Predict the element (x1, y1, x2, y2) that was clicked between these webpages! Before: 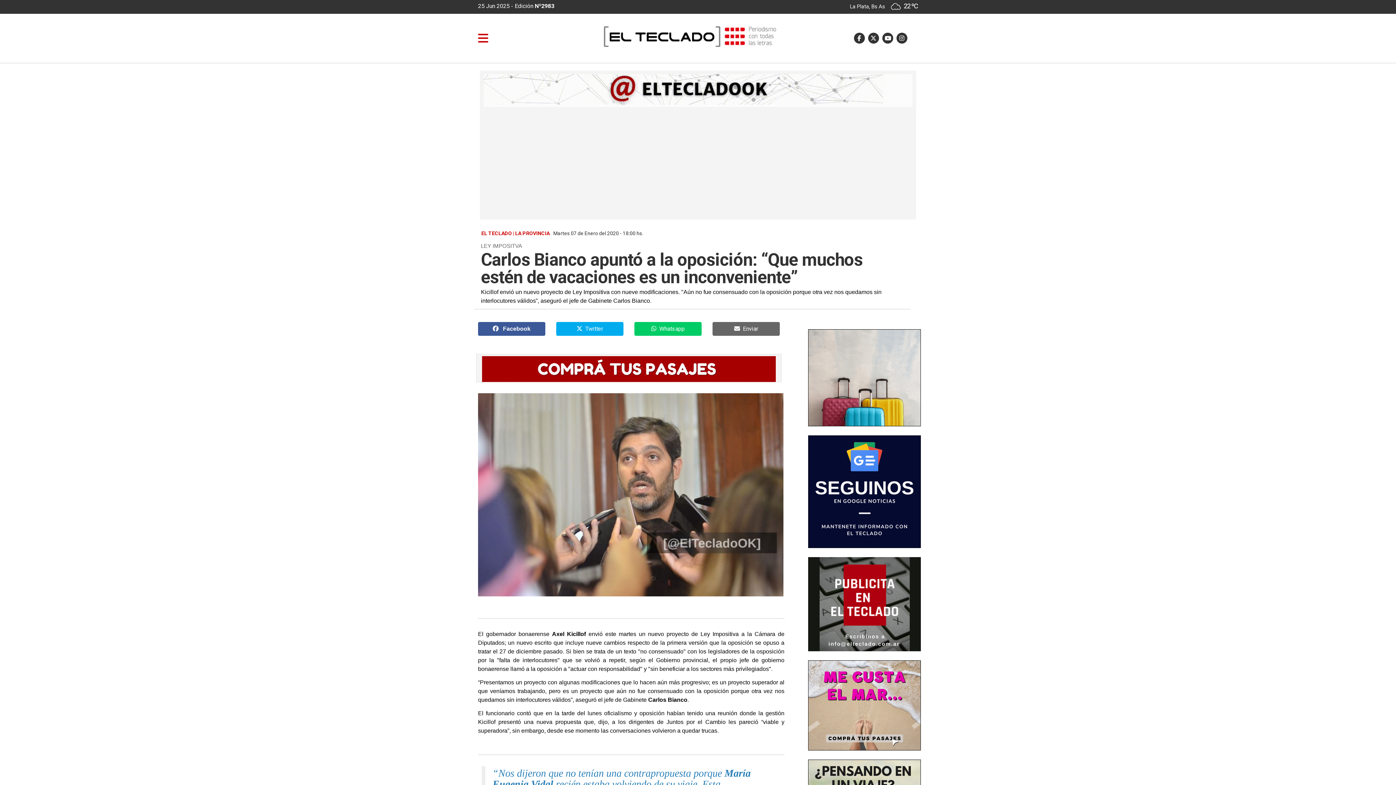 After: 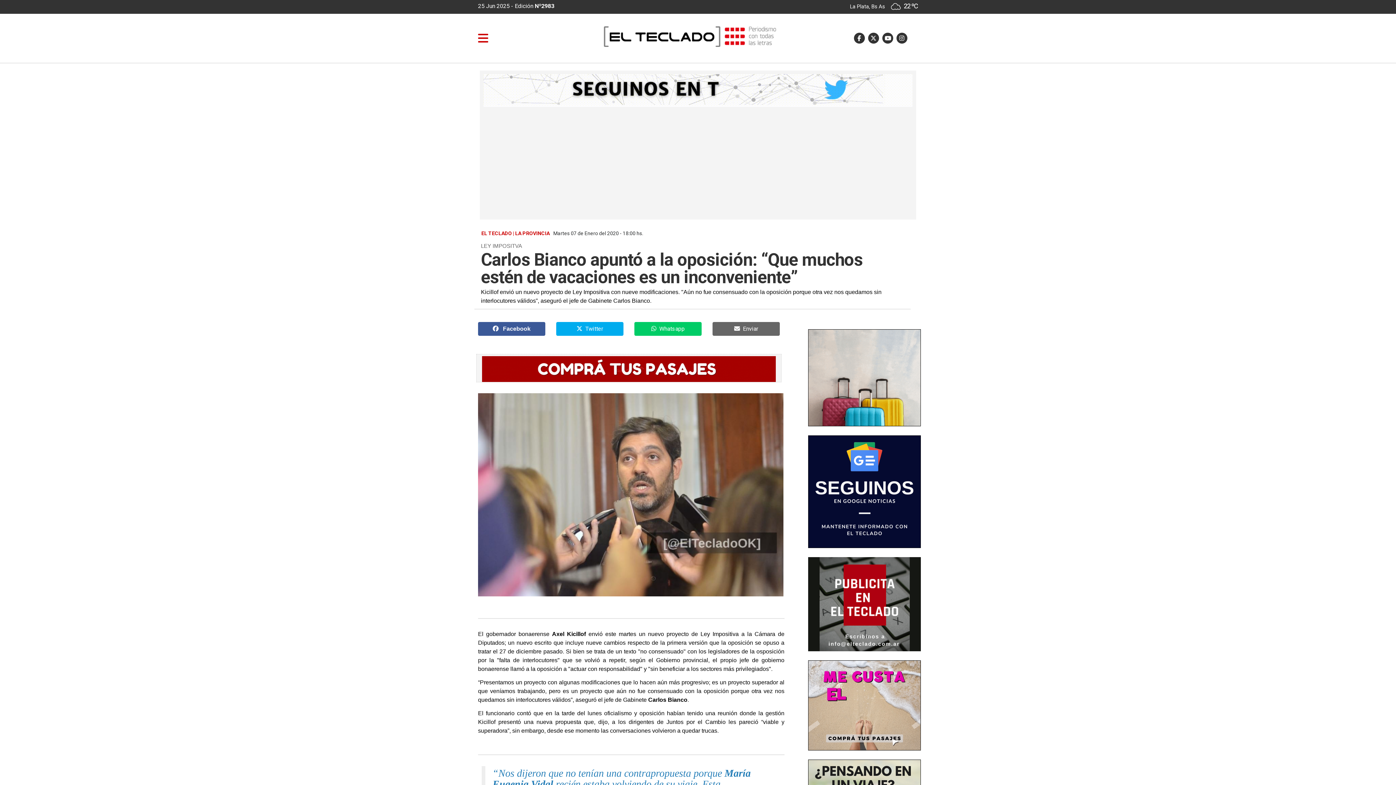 Action: bbox: (483, 74, 912, 106)